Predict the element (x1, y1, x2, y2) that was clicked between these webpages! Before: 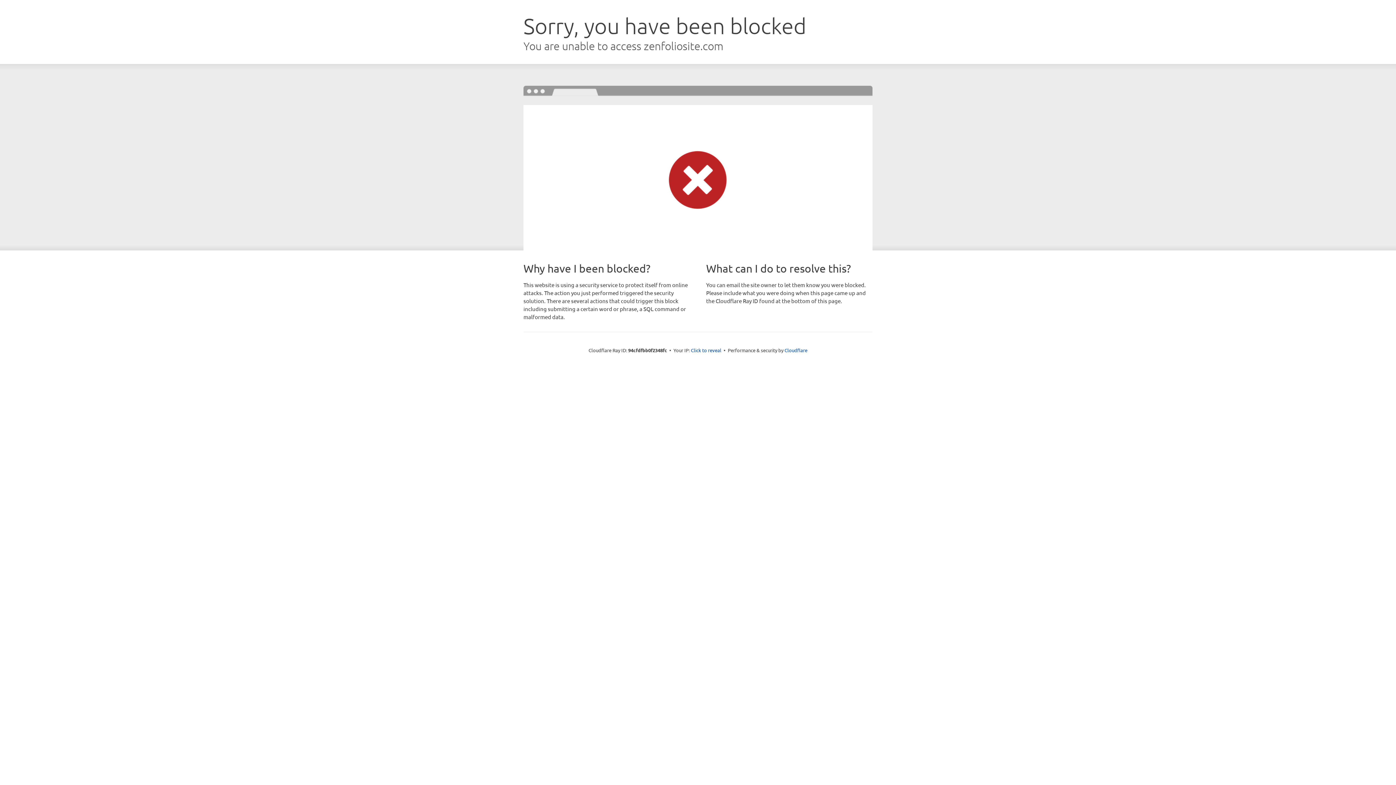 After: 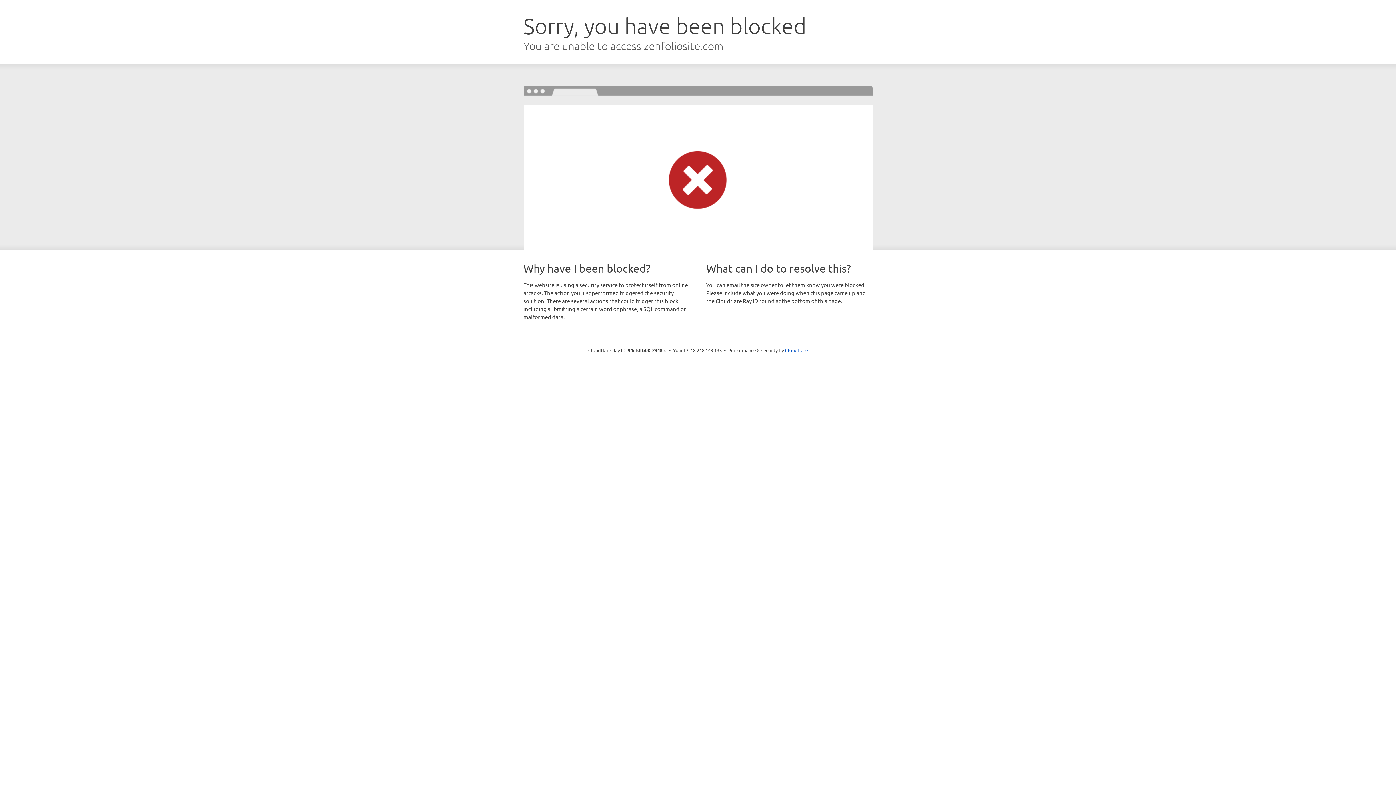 Action: label: Click to reveal bbox: (691, 346, 721, 353)